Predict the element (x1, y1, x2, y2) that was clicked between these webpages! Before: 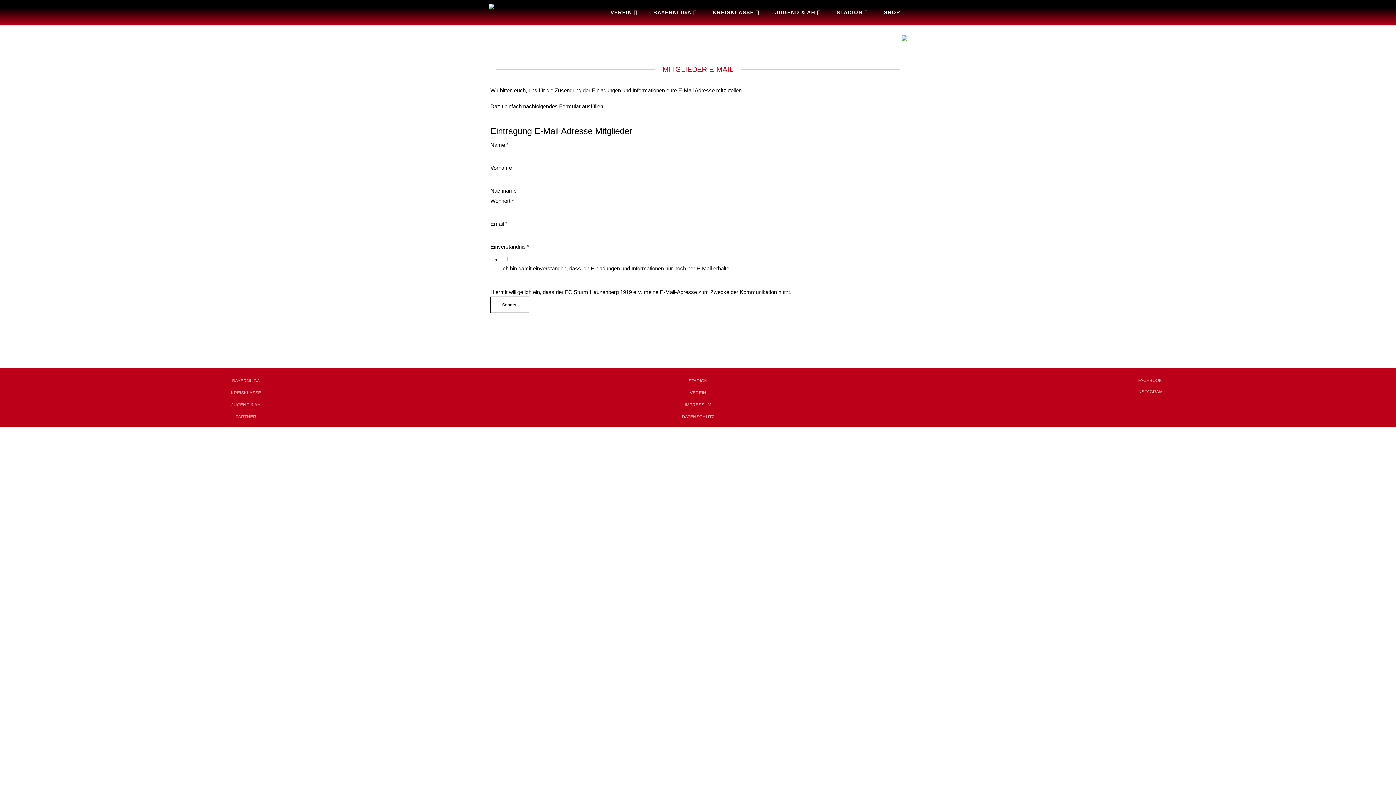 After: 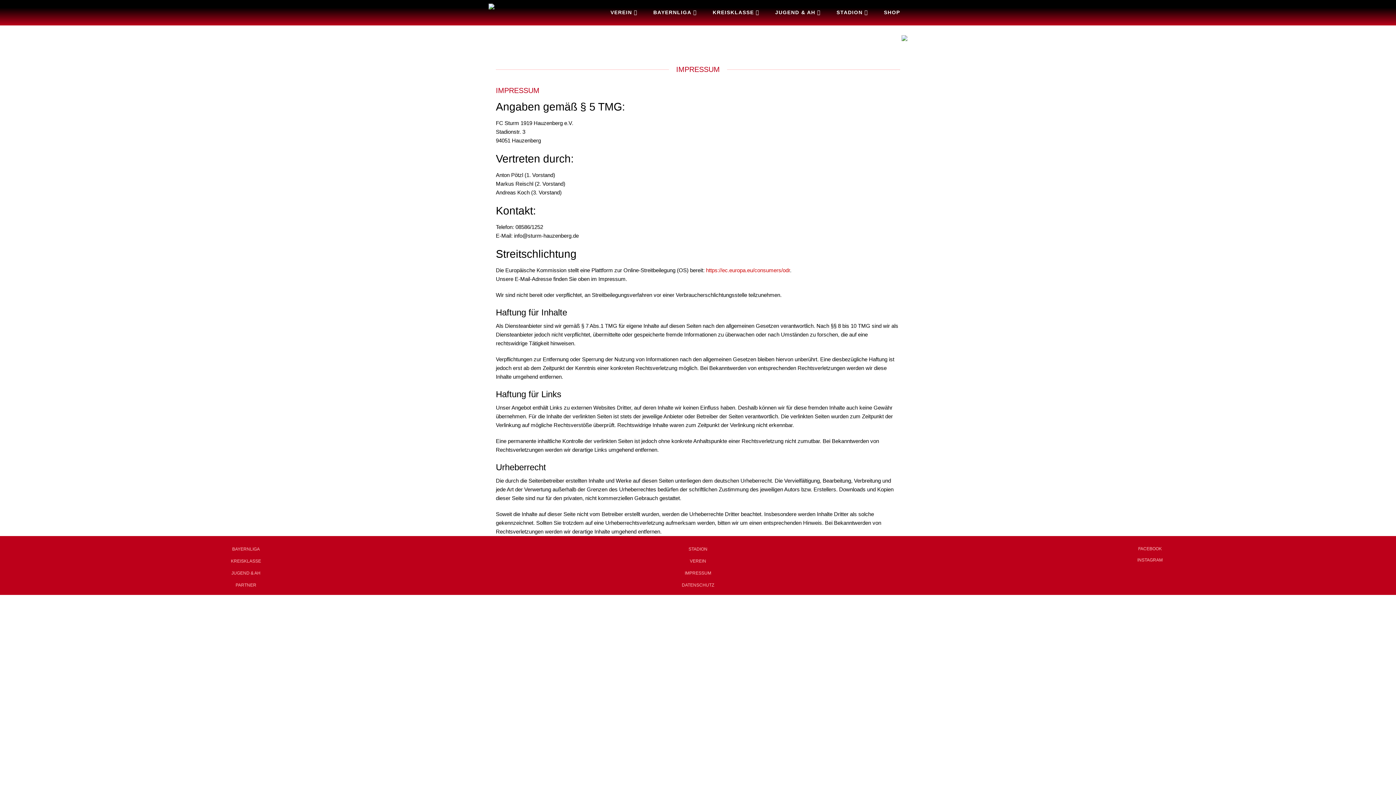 Action: bbox: (684, 401, 711, 408) label: IMPRESSUM